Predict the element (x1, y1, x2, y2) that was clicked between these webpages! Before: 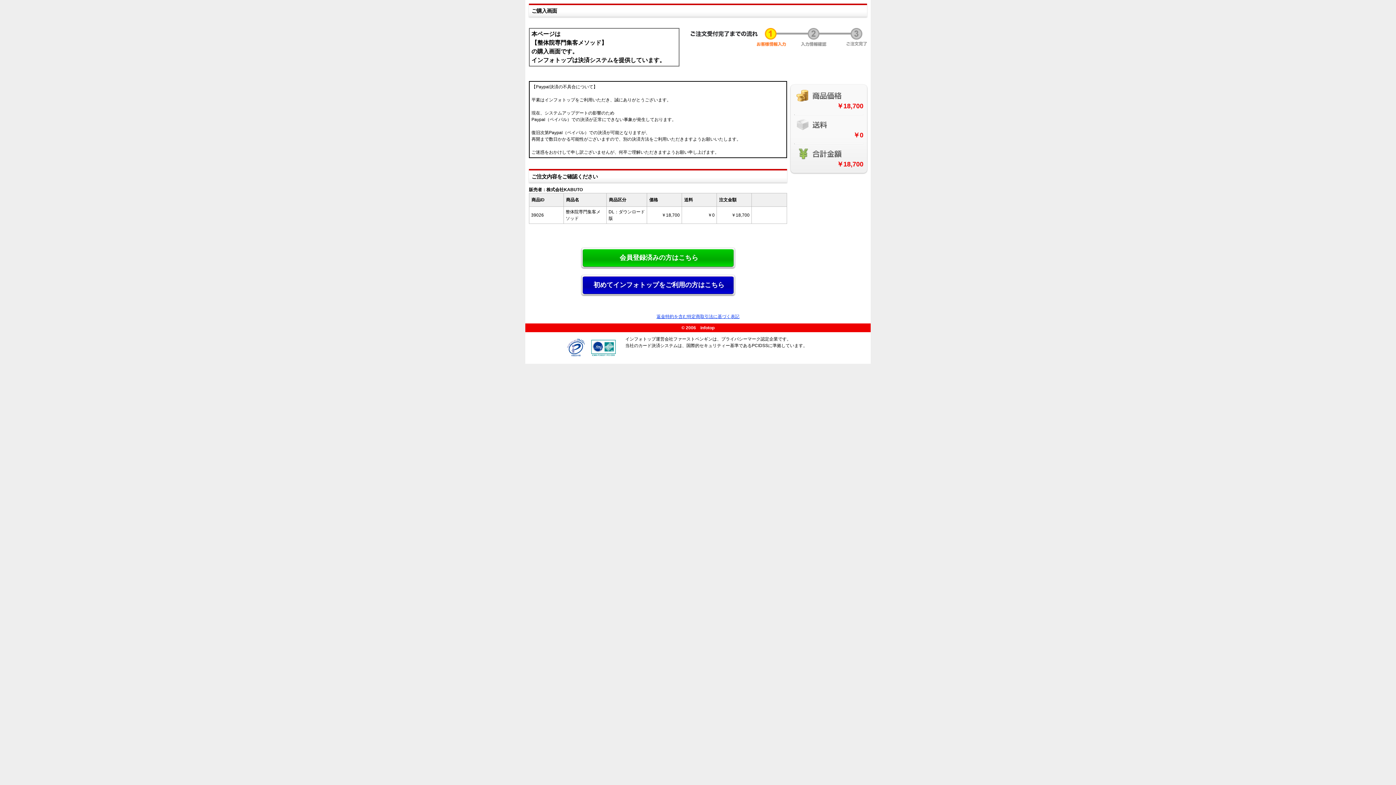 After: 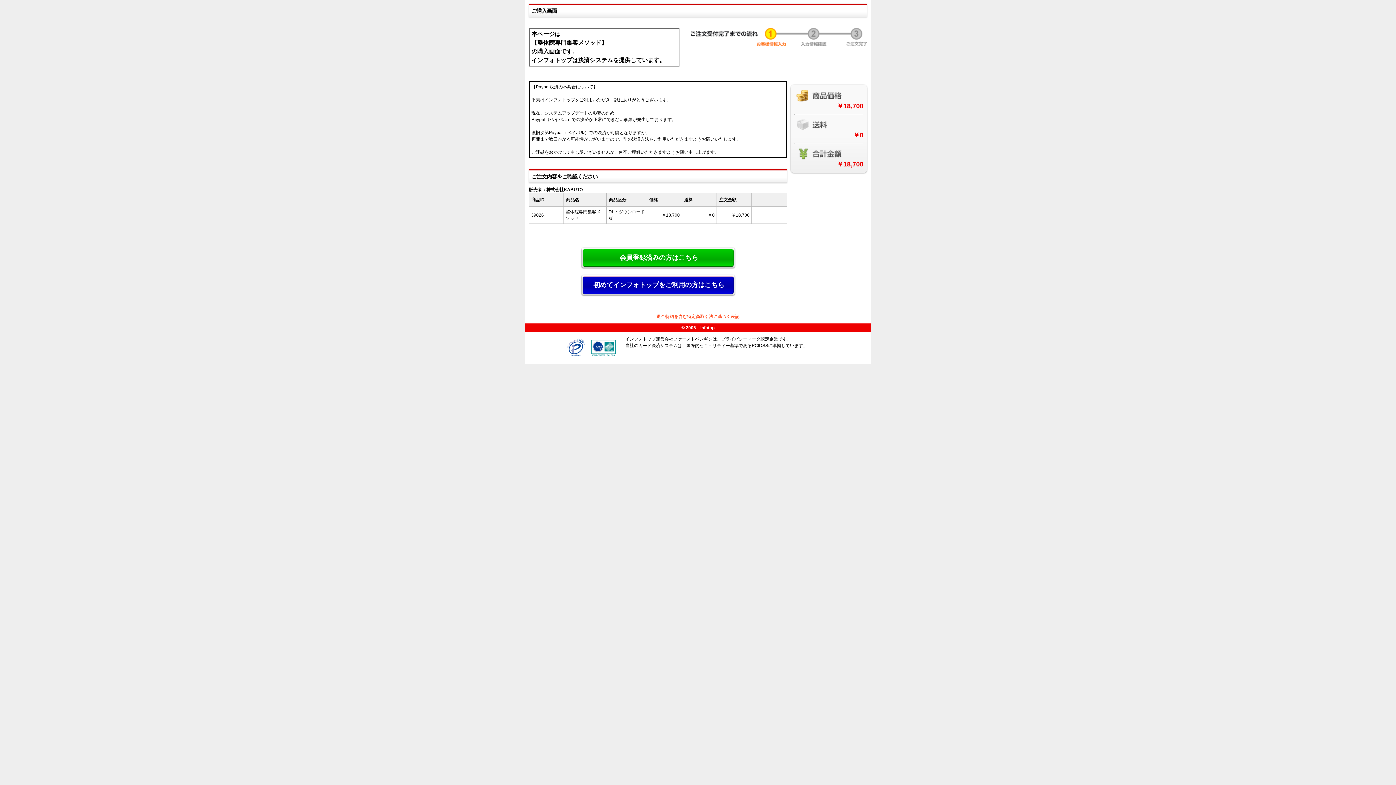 Action: bbox: (656, 314, 739, 319) label: 返金特約を含む特定商取引法に基づく表記